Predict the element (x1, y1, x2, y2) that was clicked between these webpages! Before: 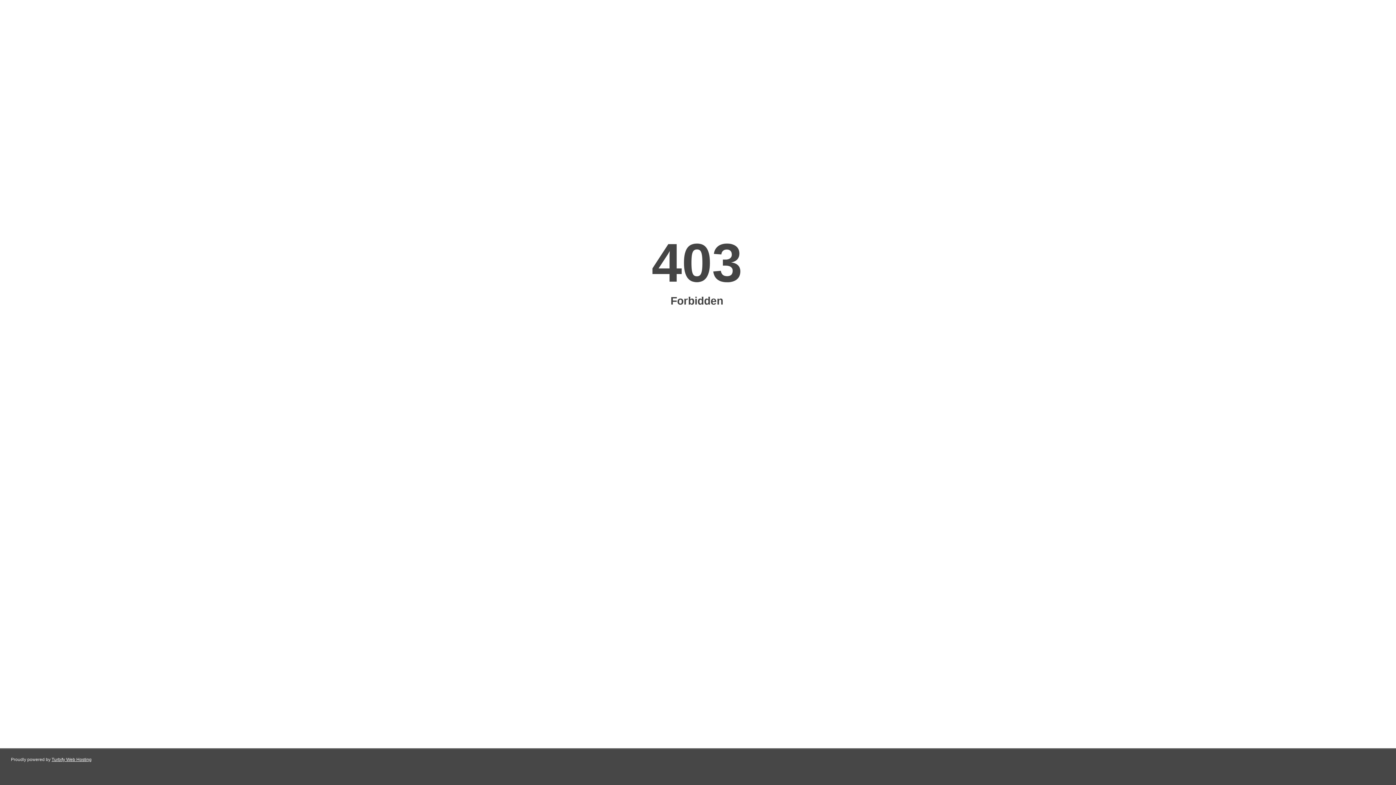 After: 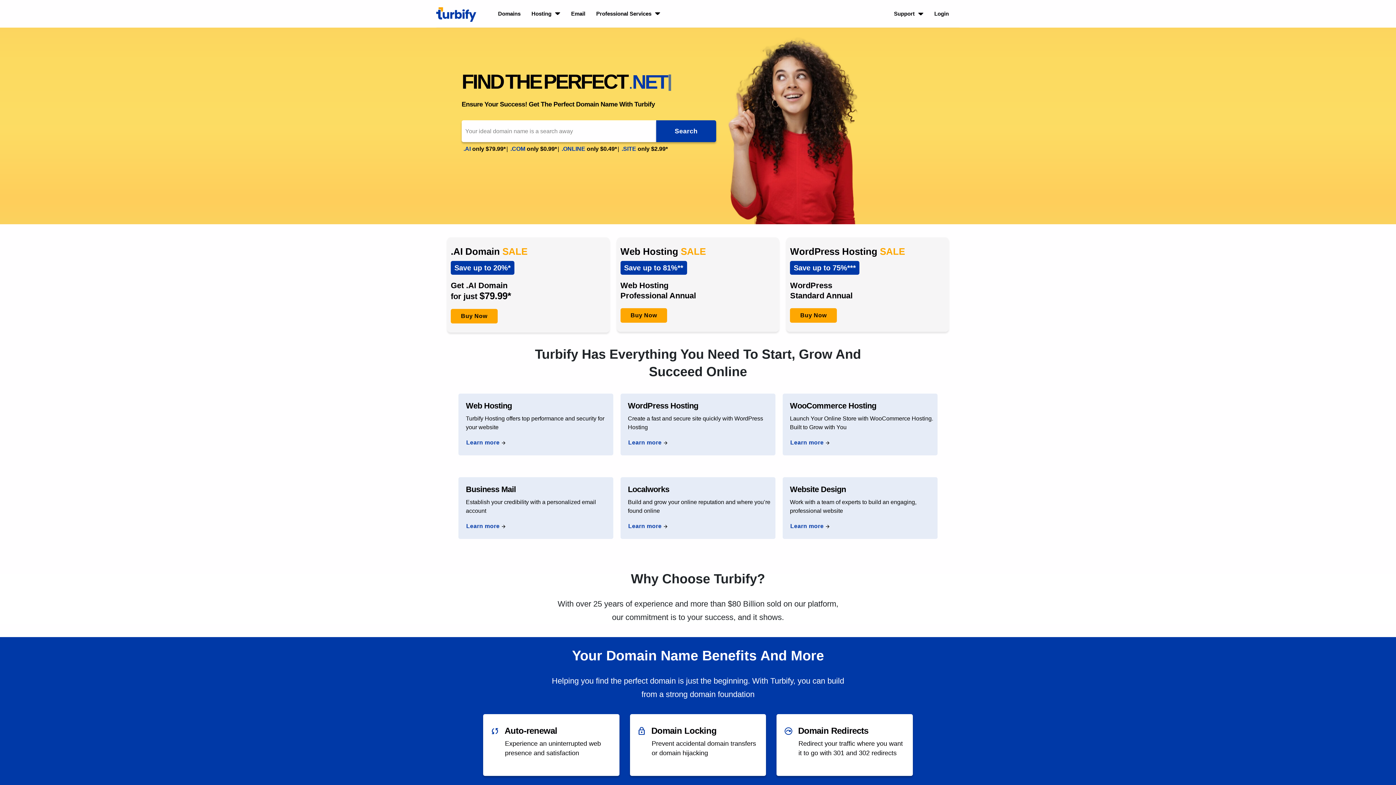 Action: label: Turbify Web Hosting bbox: (51, 757, 91, 762)